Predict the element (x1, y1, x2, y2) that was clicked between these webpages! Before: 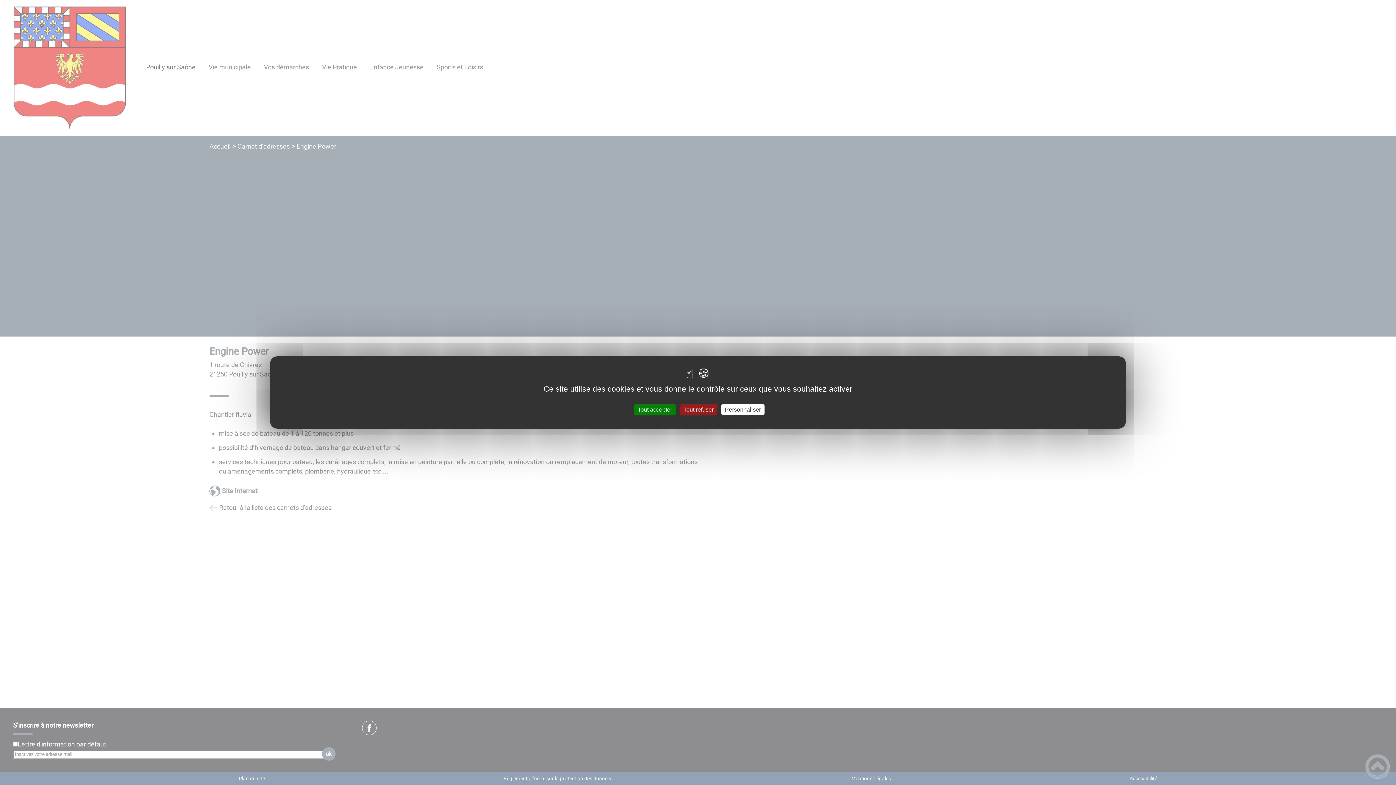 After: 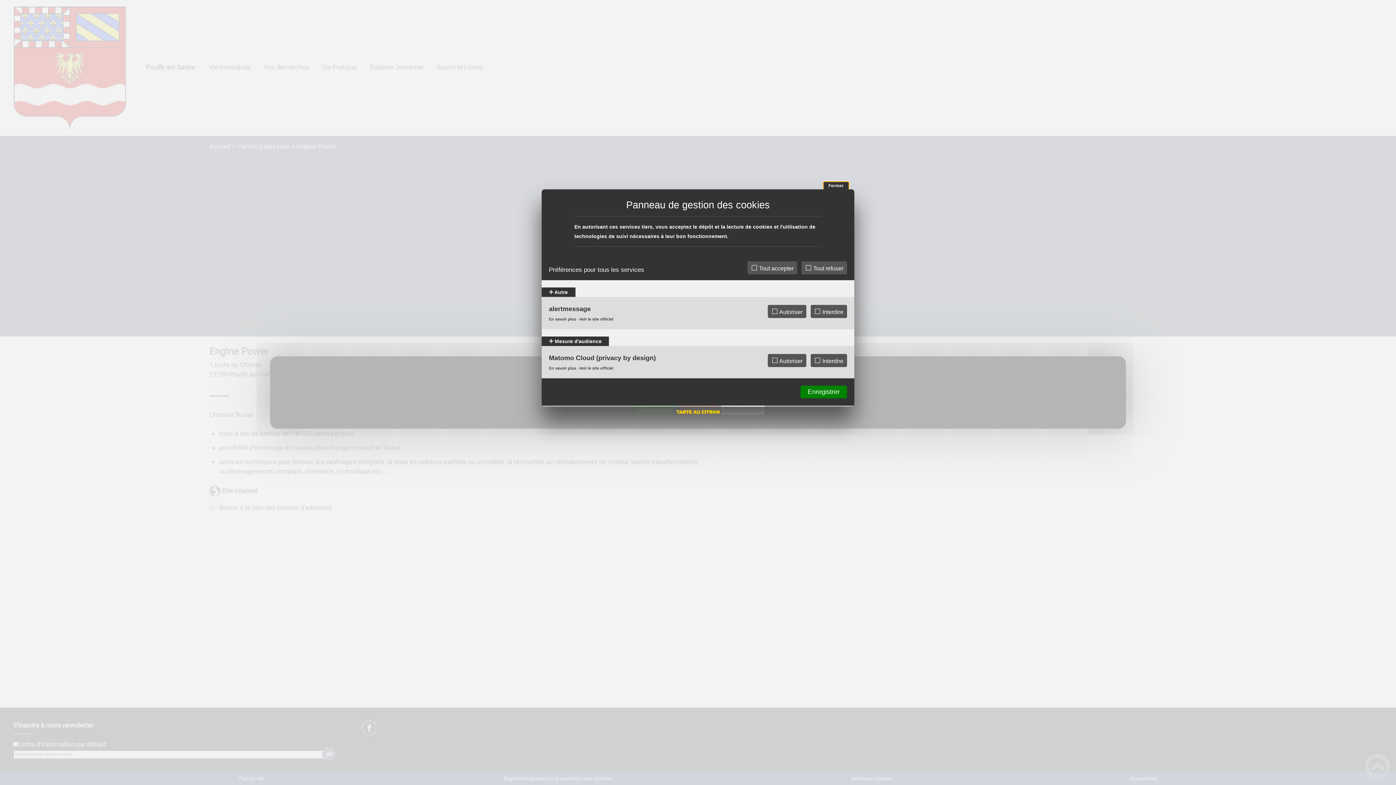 Action: label: Personnaliser (fenêtre modale) bbox: (721, 404, 764, 415)